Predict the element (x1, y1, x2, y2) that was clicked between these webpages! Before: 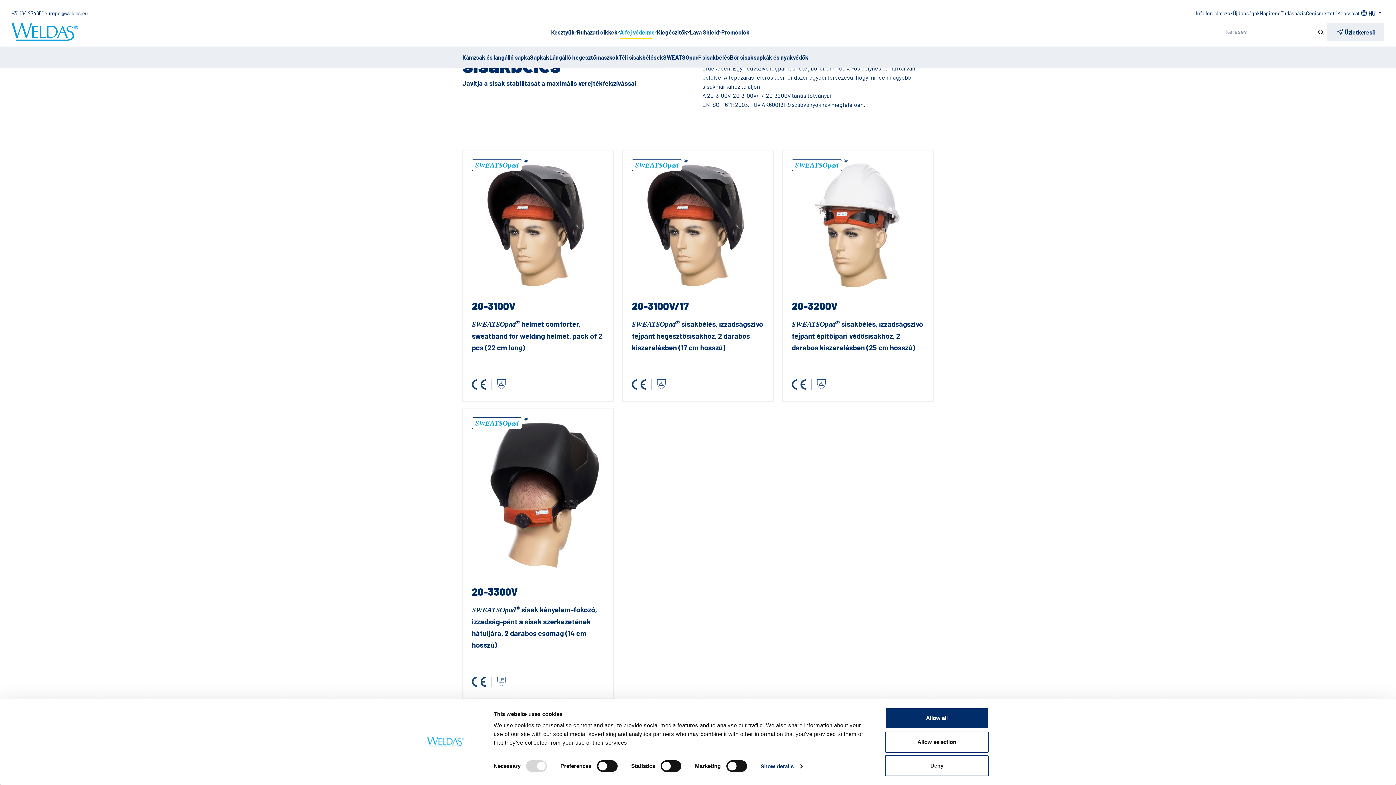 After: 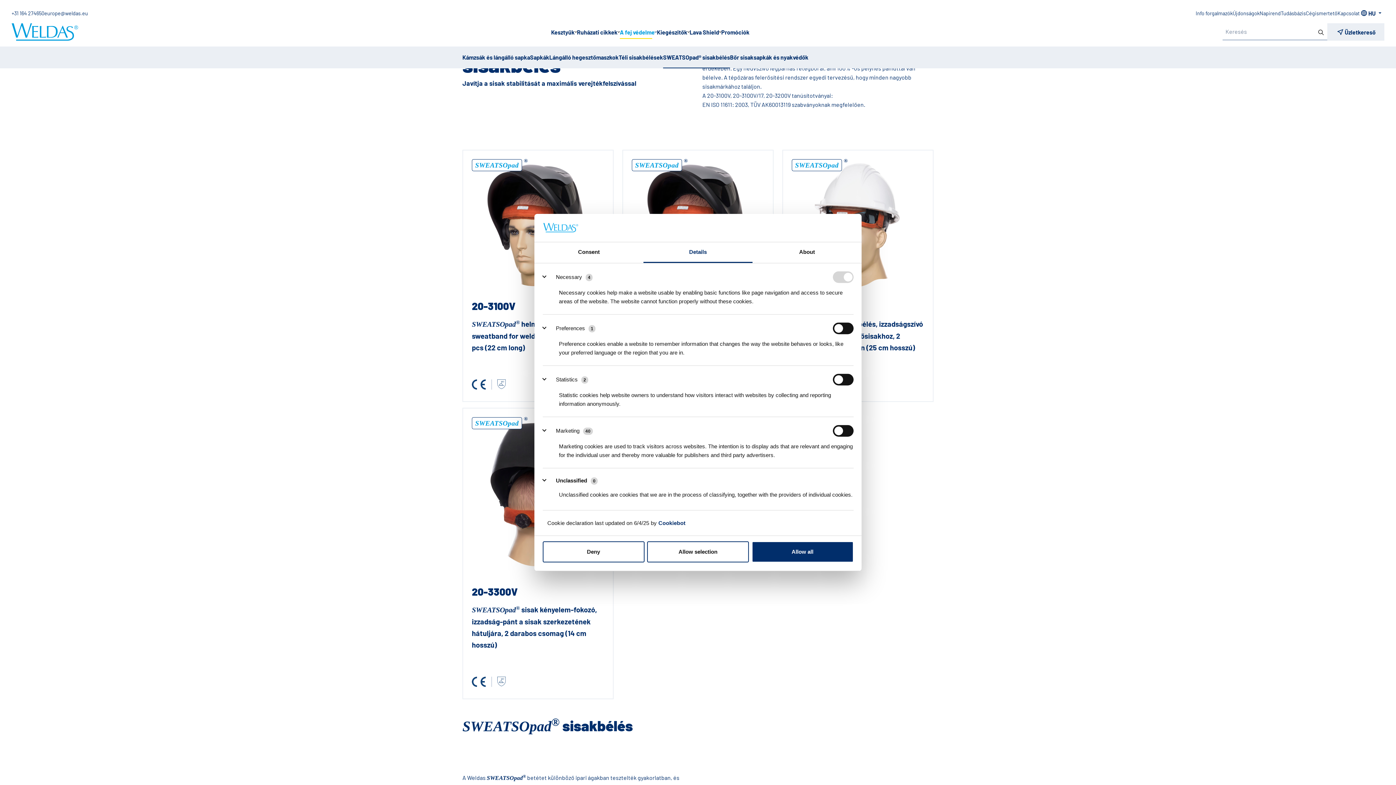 Action: bbox: (760, 761, 802, 772) label: Show details